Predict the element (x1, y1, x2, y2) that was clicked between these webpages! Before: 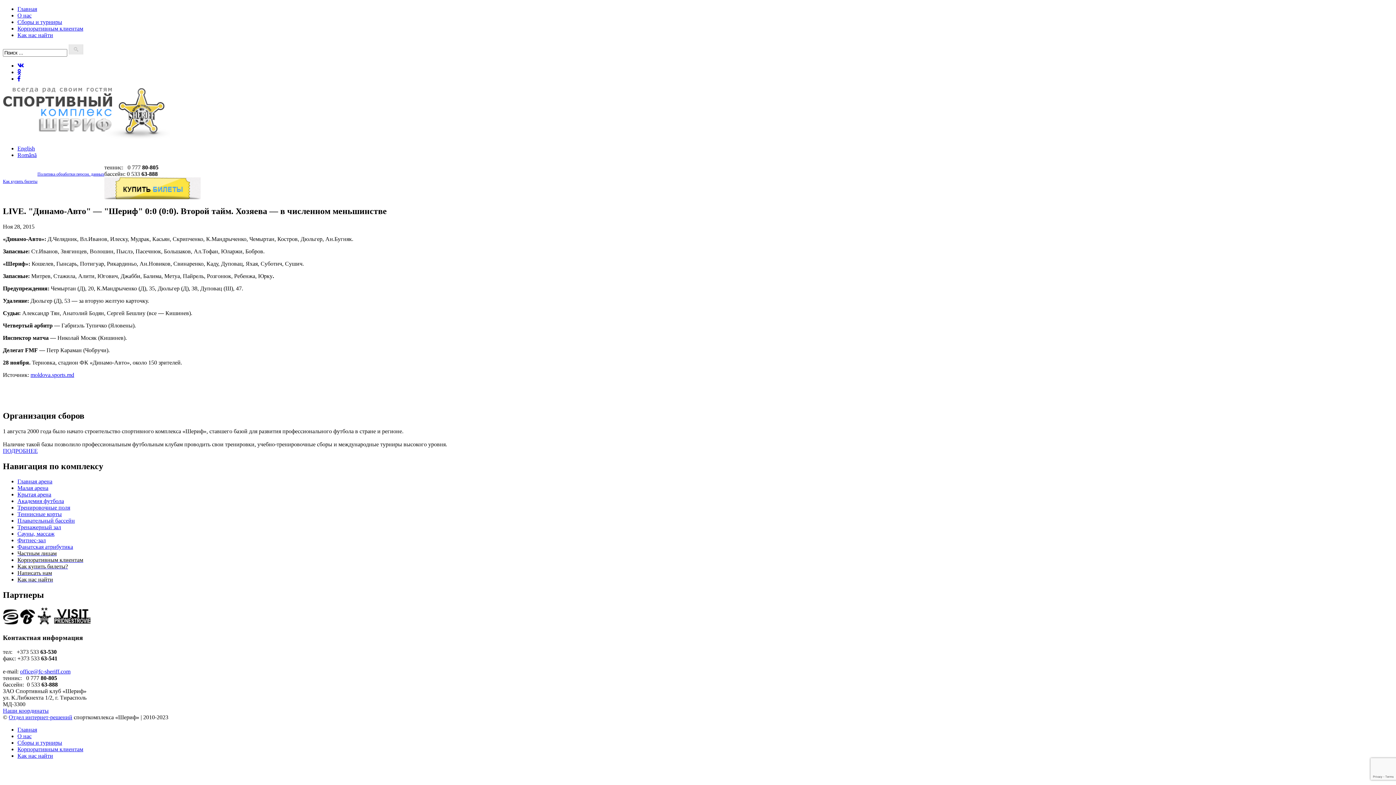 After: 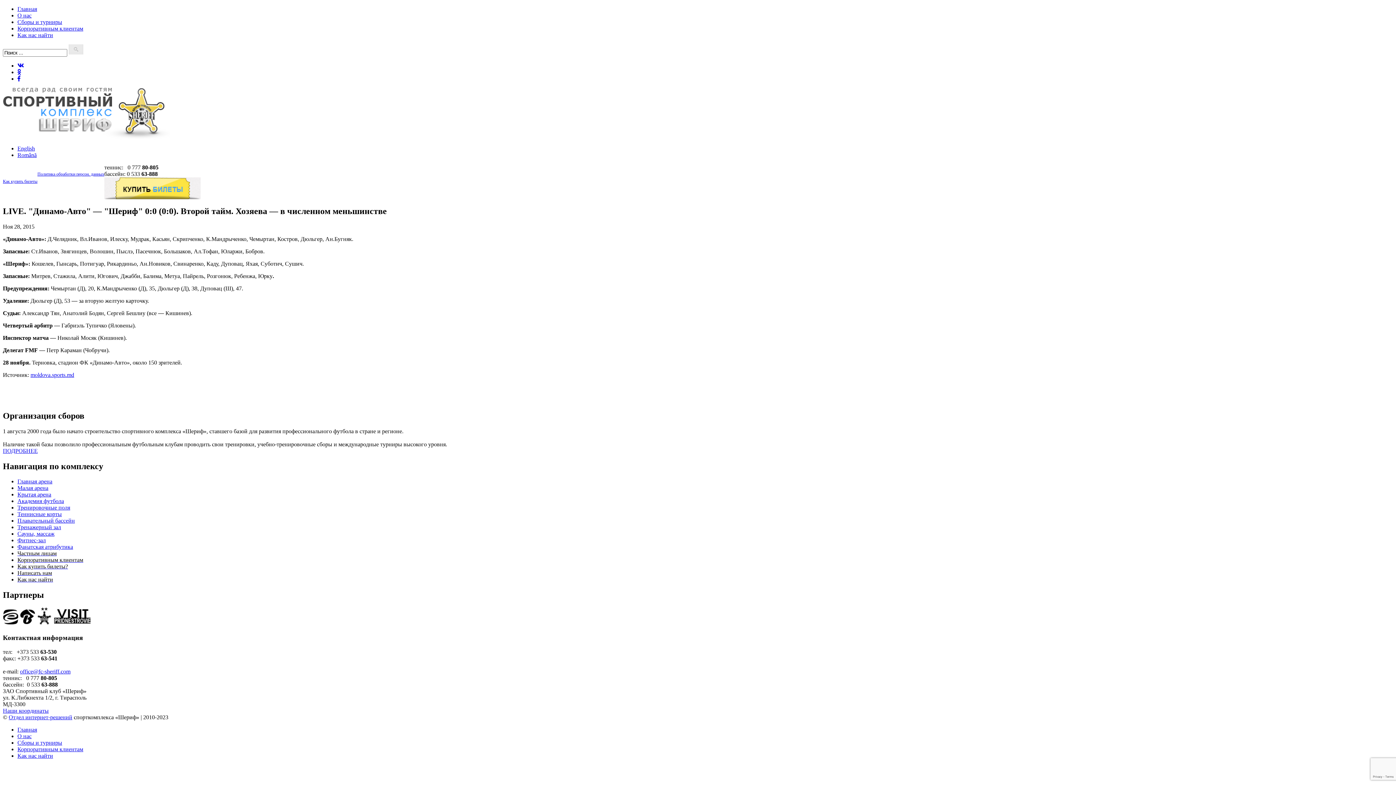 Action: label: office@fc-sheriff.com bbox: (20, 668, 70, 674)